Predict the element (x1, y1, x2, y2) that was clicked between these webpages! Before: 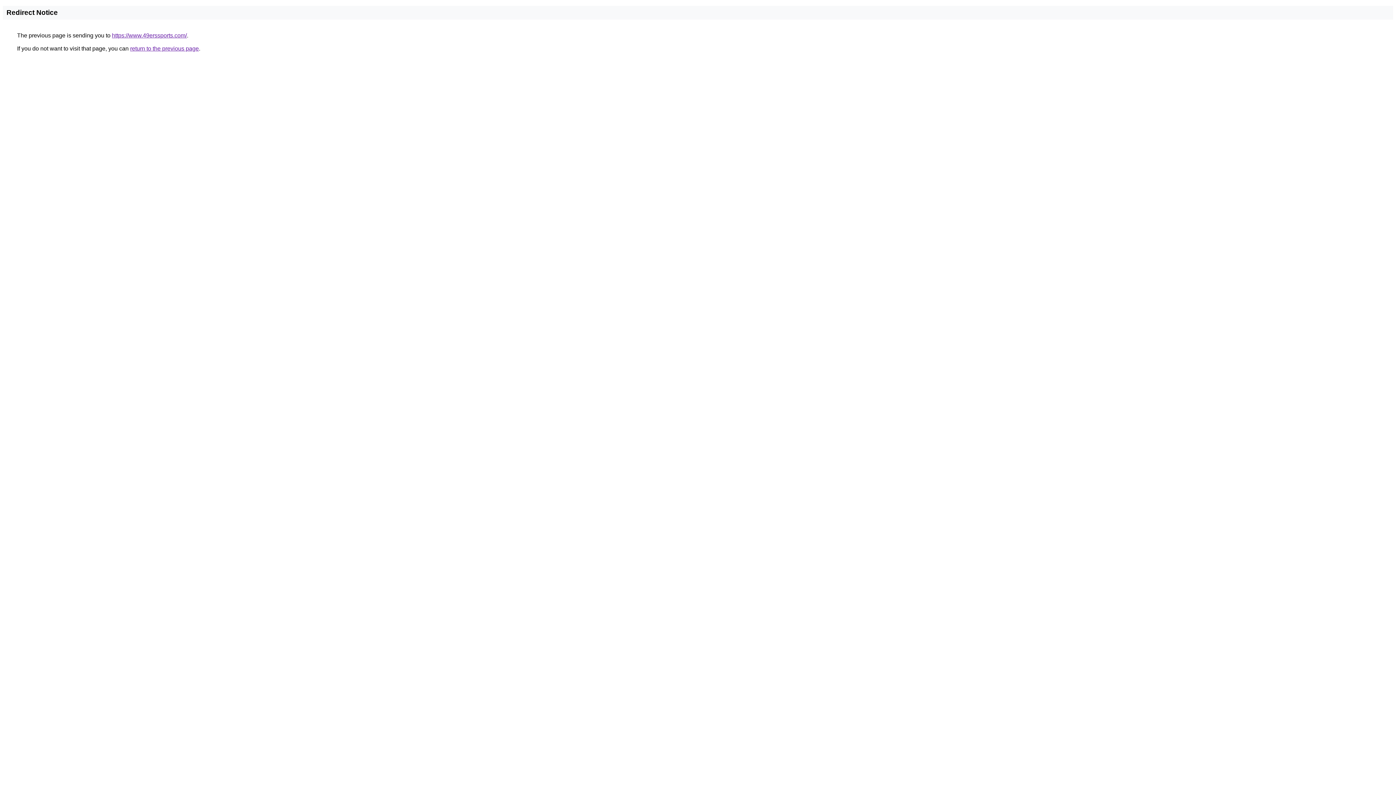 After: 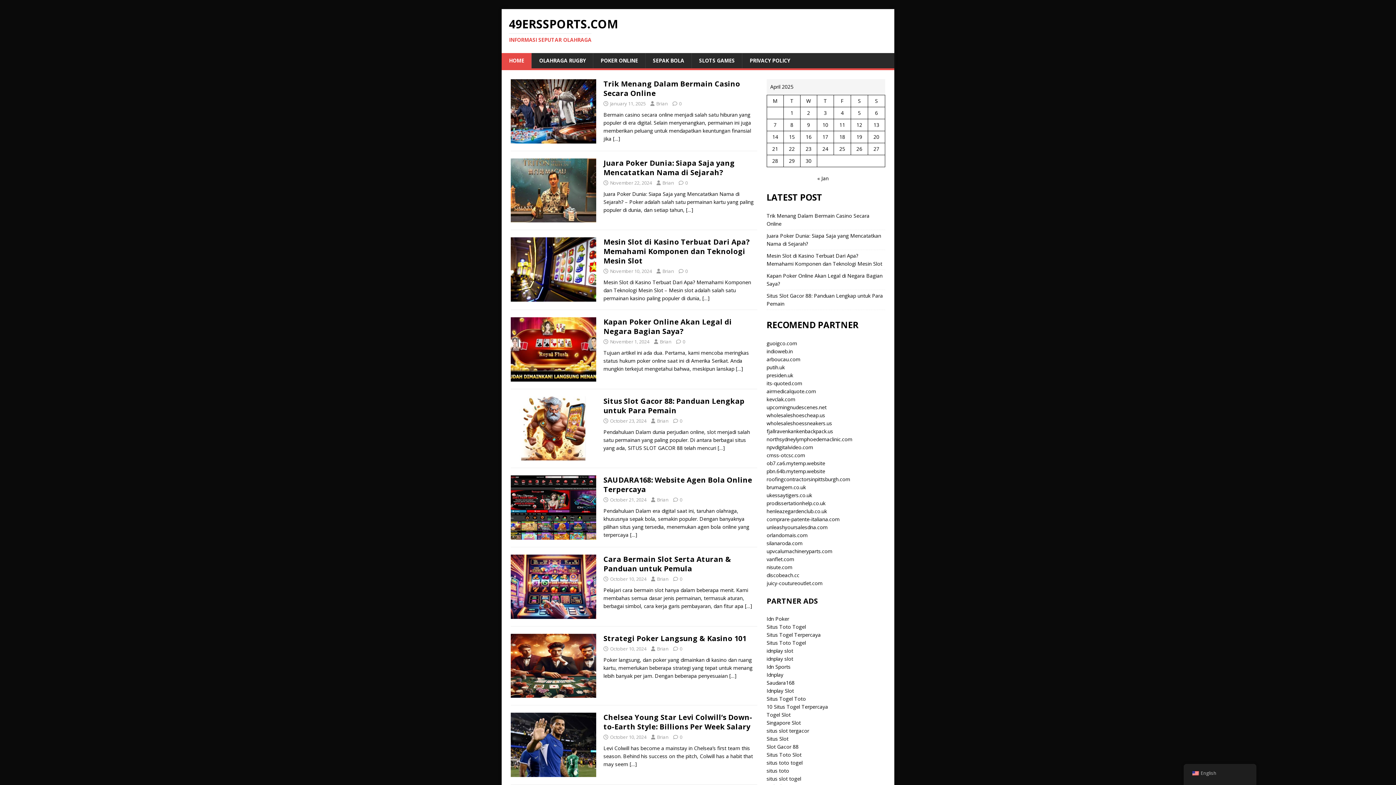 Action: label: https://www.49erssports.com/ bbox: (112, 32, 186, 38)